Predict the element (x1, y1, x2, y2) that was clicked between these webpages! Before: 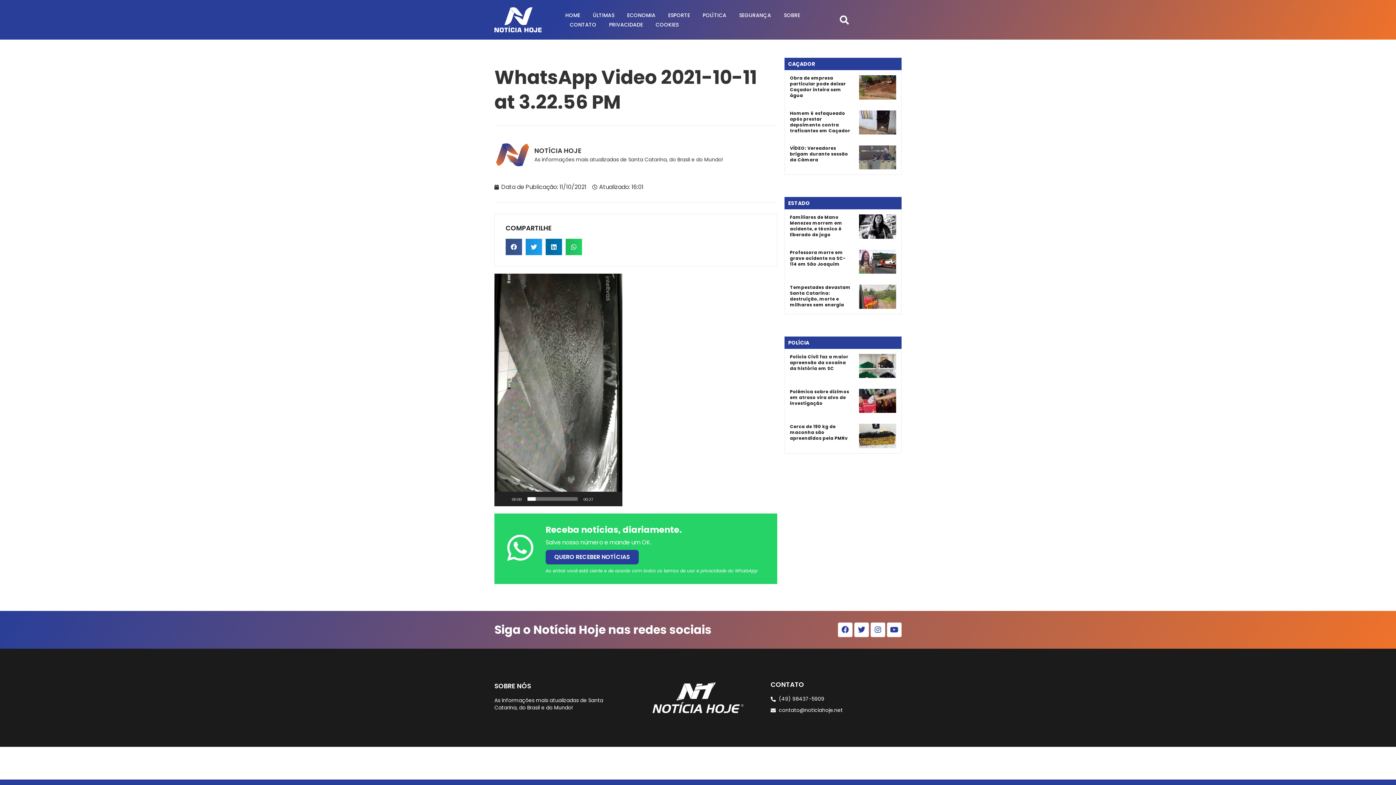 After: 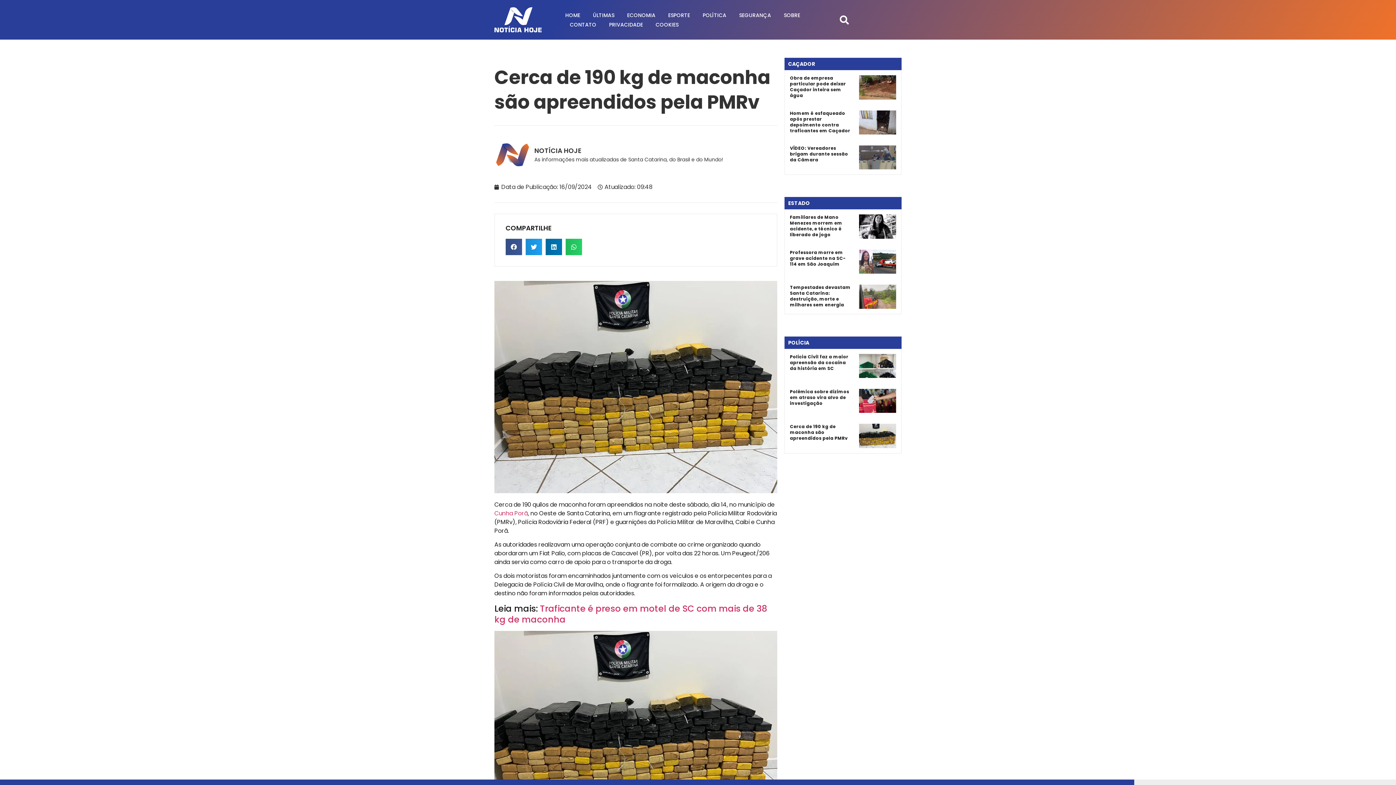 Action: bbox: (790, 423, 848, 441) label: Cerca de 190 kg de maconha são apreendidos pela PMRv